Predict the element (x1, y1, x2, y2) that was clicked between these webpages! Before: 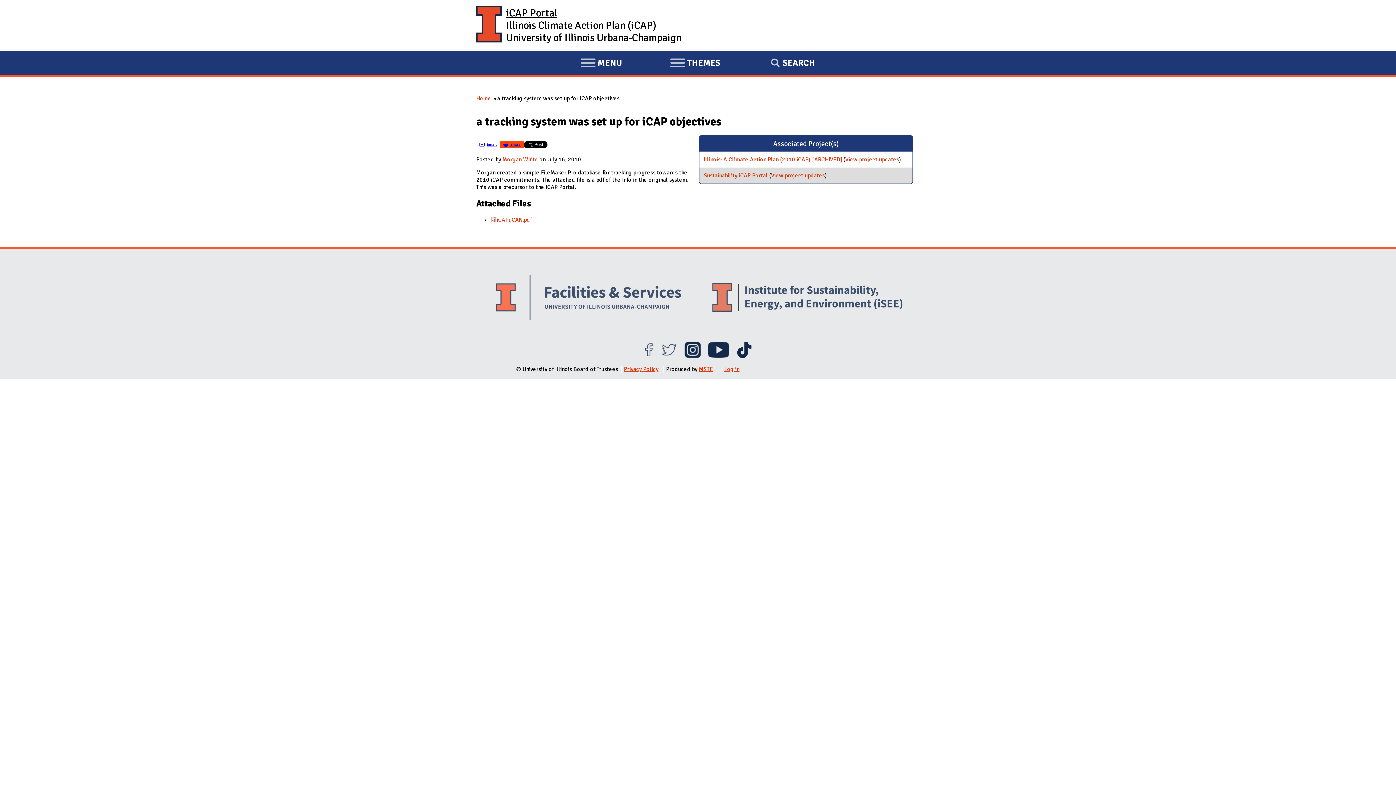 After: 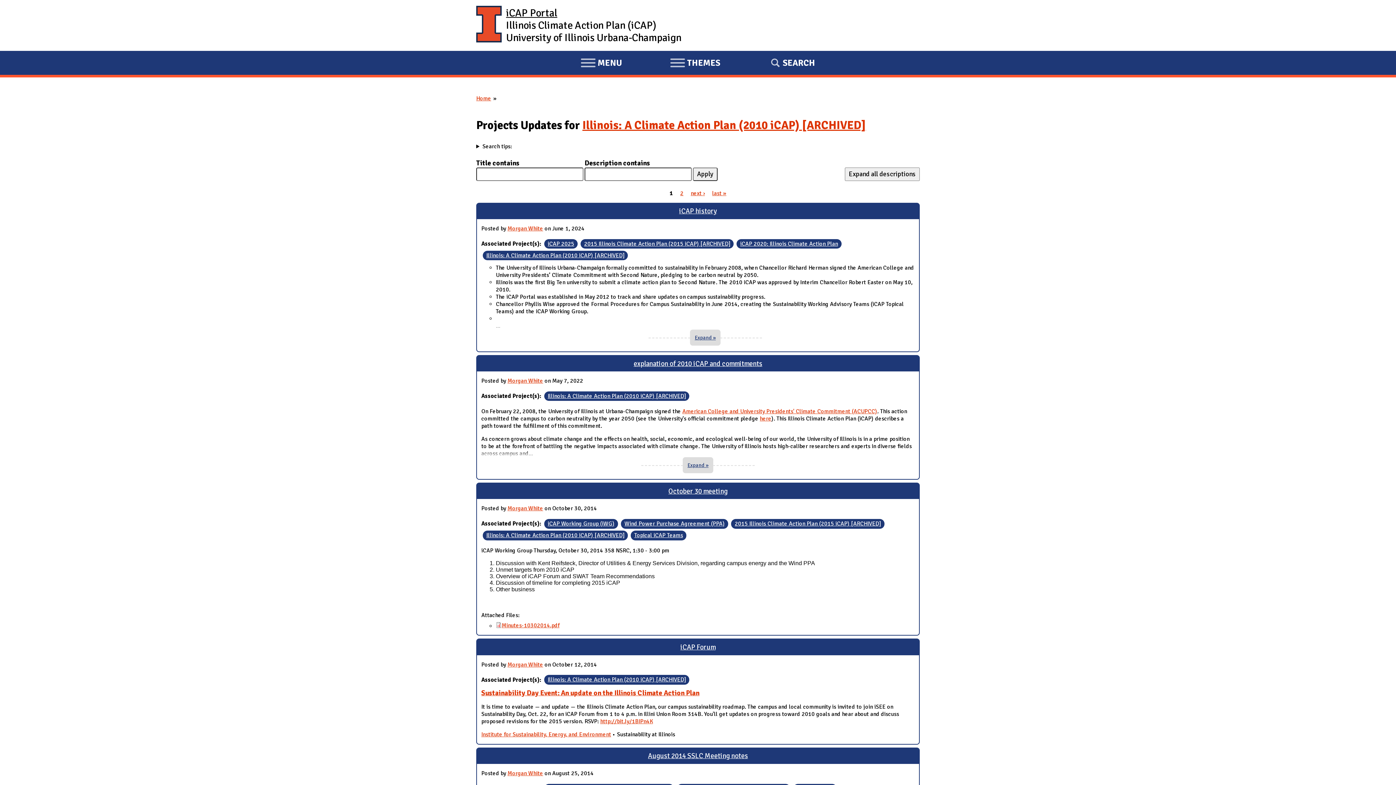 Action: label: View project updates
for Illinois: A Climate Action Plan (2010 iCAP) [ARCHIVED] bbox: (845, 156, 899, 163)